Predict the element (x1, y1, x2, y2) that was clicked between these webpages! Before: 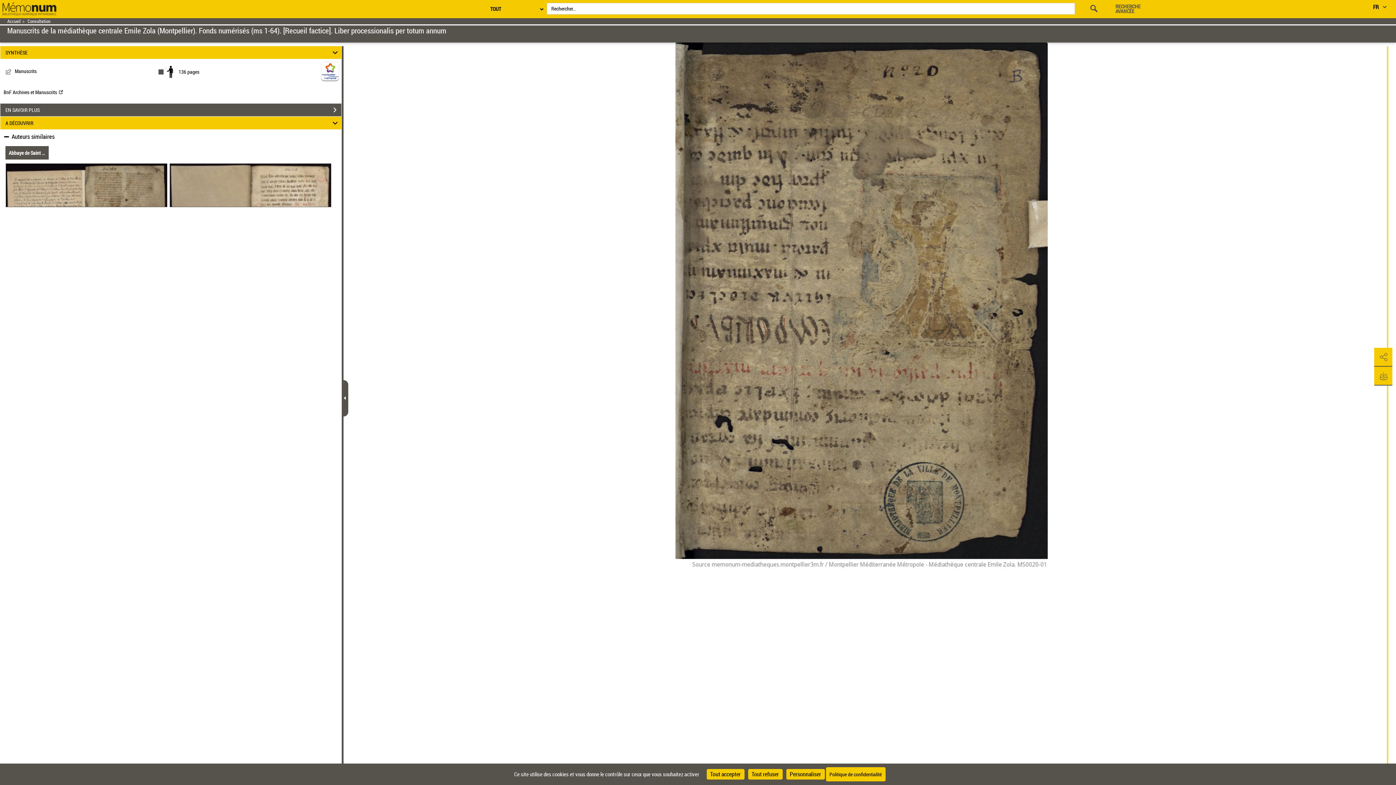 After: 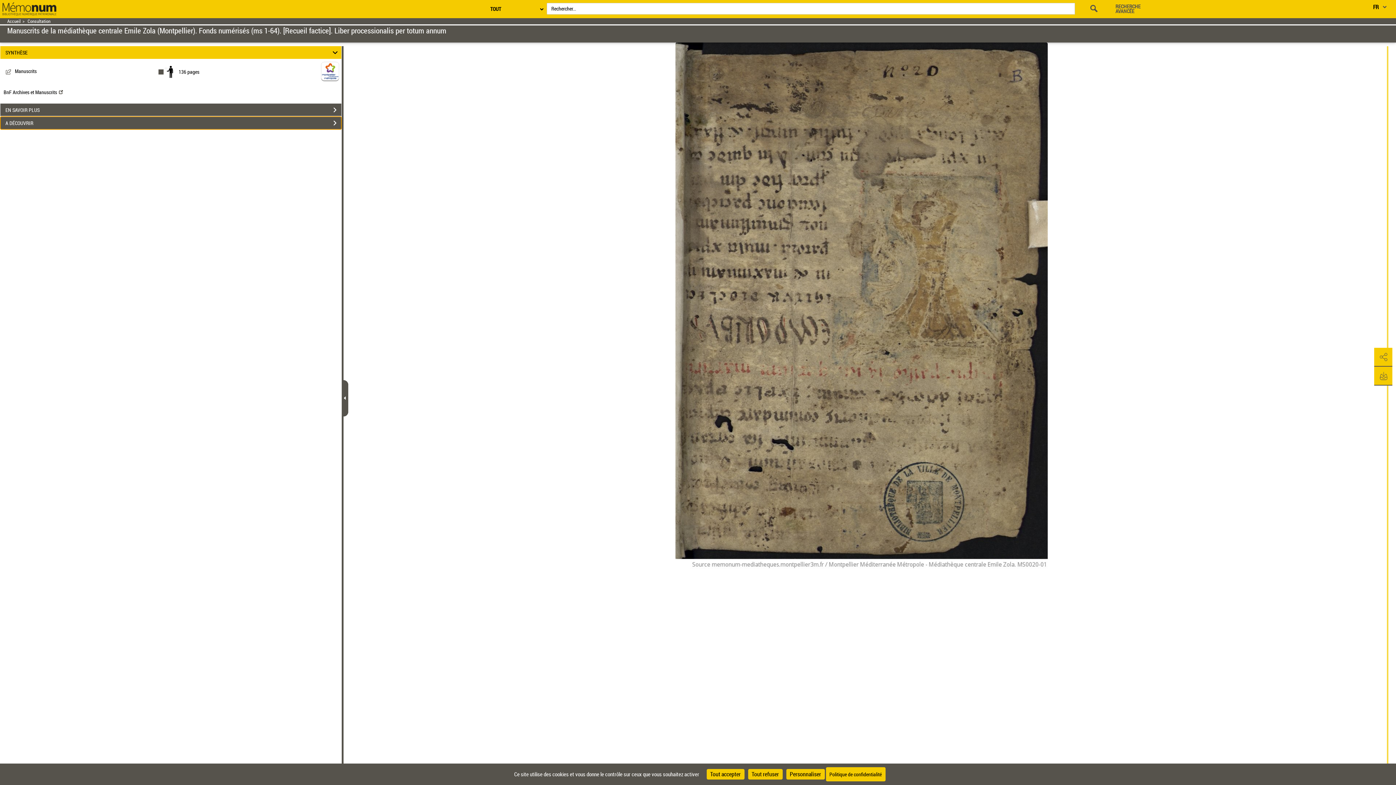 Action: label: A DÉCOUVRIR bbox: (0, 116, 341, 129)